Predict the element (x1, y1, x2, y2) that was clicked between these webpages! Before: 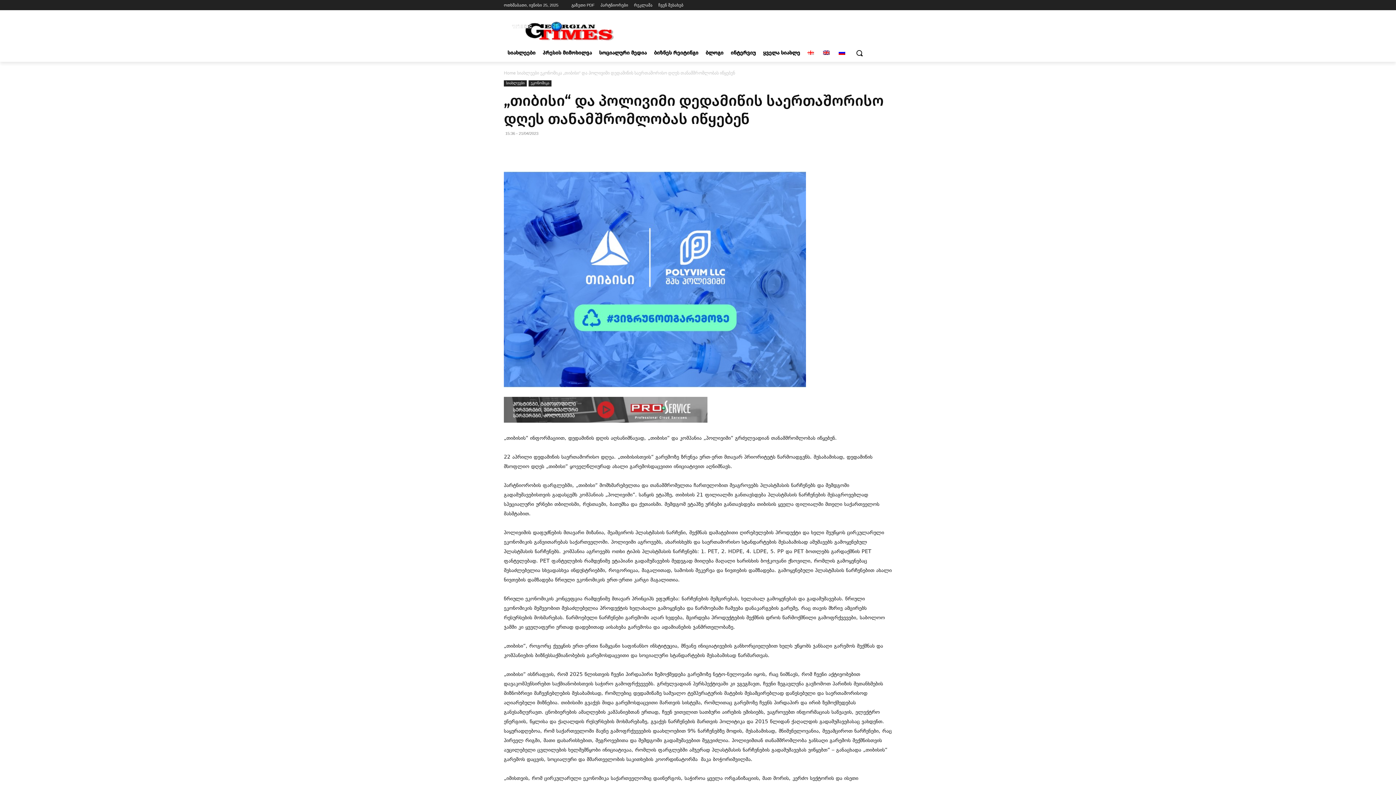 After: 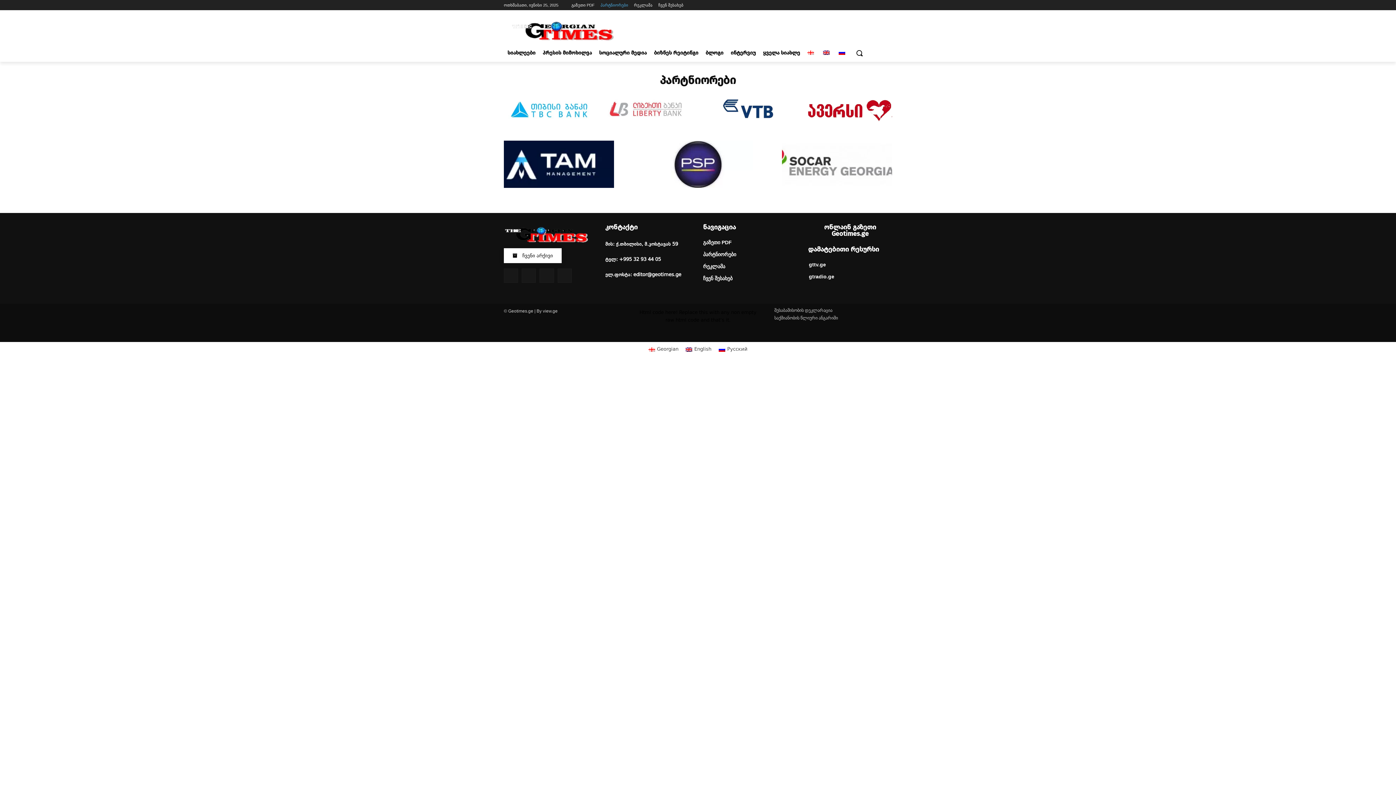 Action: label: პარტნიორები bbox: (600, 0, 628, 10)